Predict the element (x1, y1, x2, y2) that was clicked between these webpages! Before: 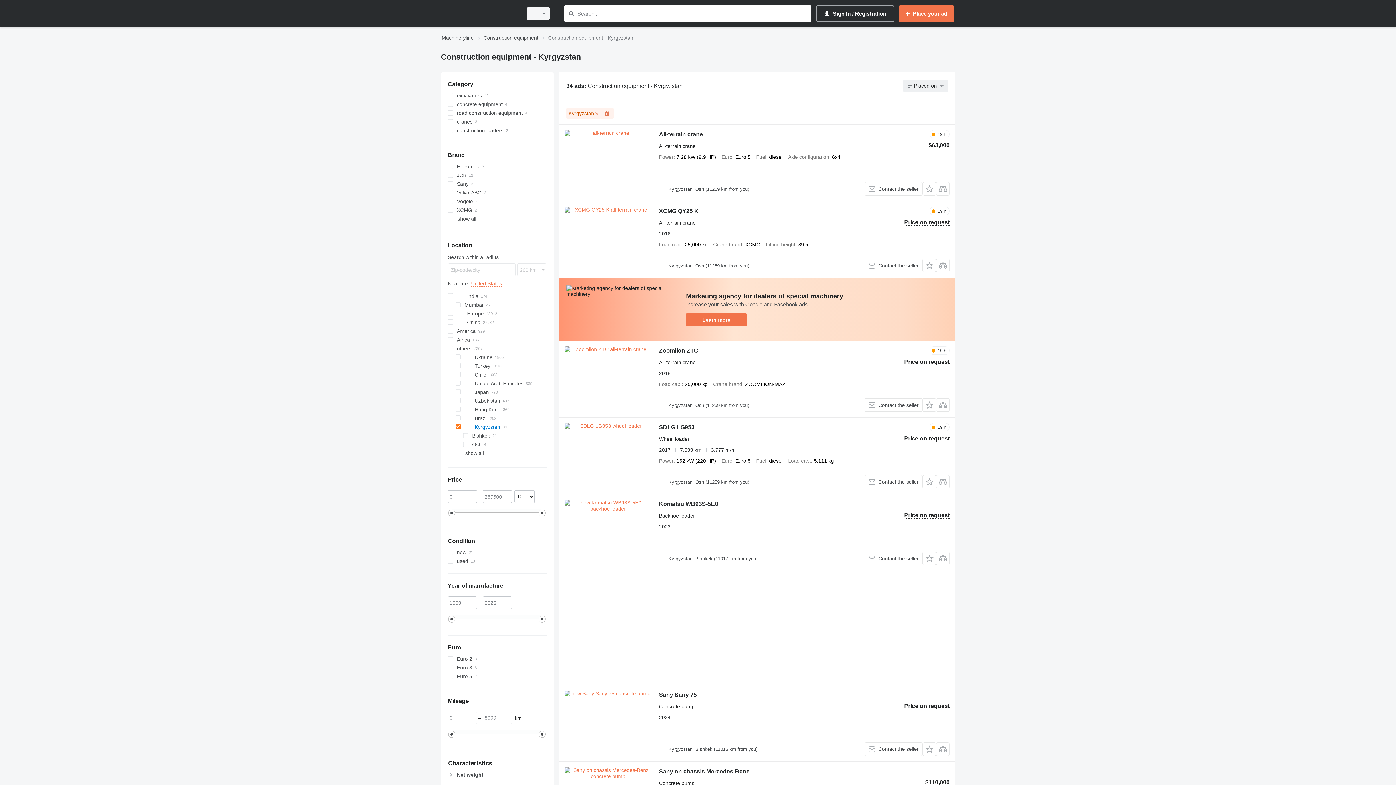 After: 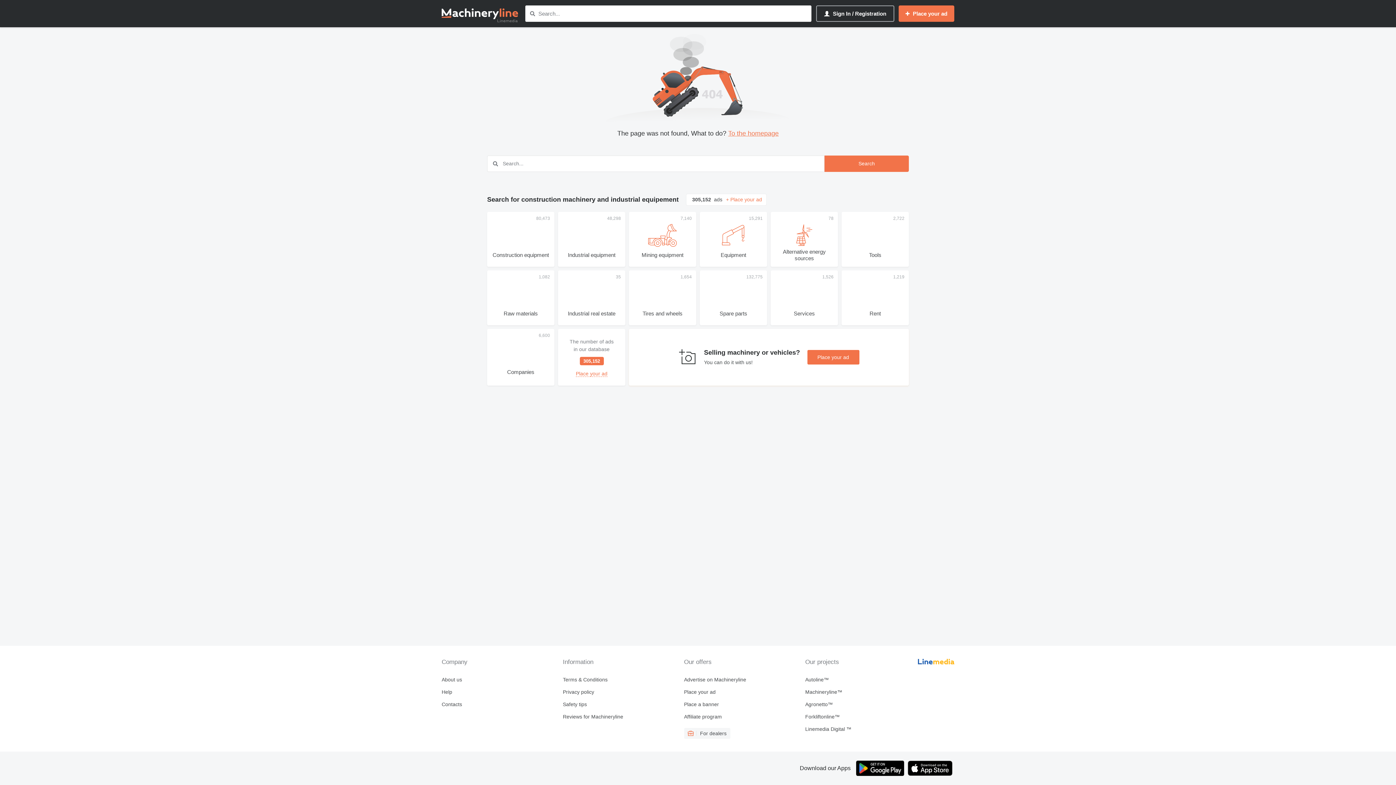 Action: bbox: (564, 500, 651, 565)